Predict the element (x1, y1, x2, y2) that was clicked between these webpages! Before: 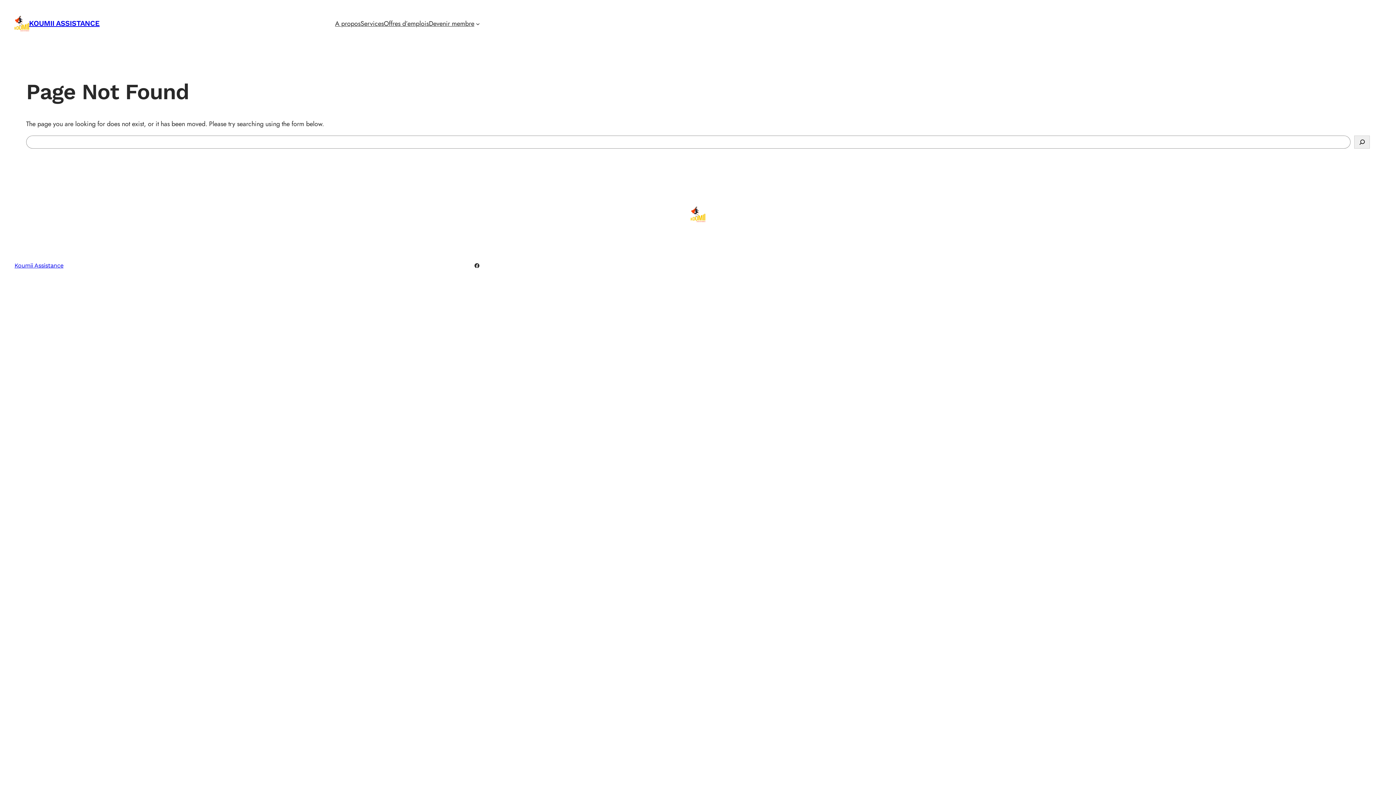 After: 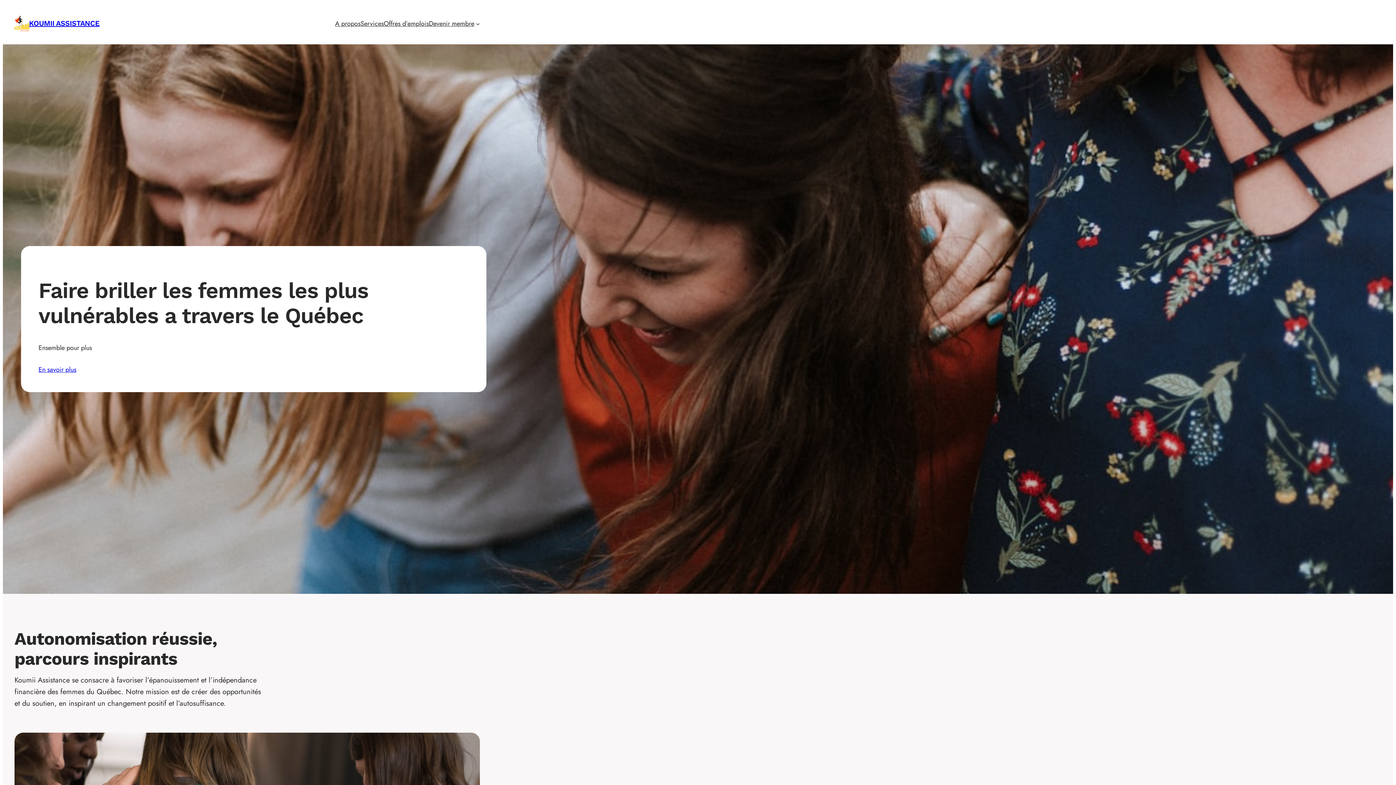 Action: label: Koumii Assistance bbox: (14, 262, 63, 269)